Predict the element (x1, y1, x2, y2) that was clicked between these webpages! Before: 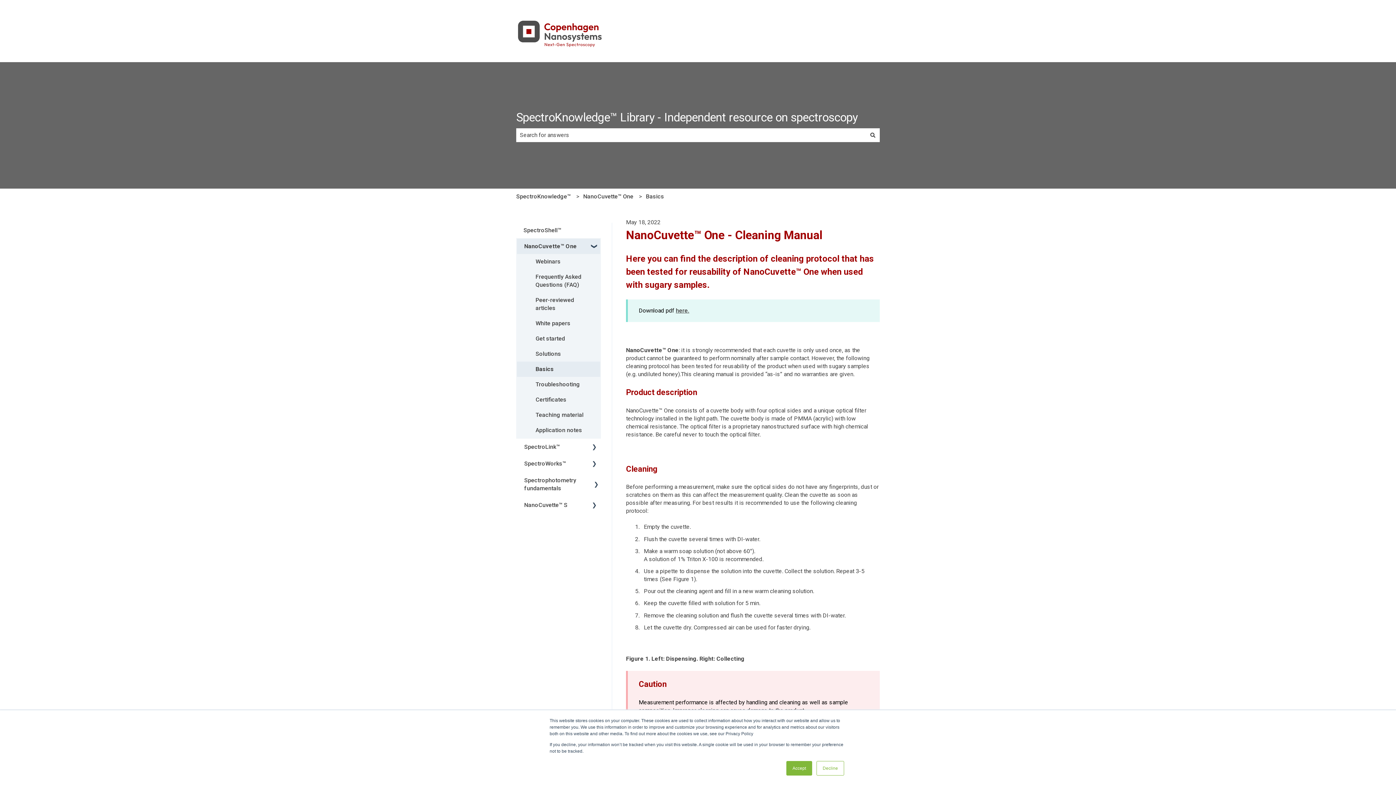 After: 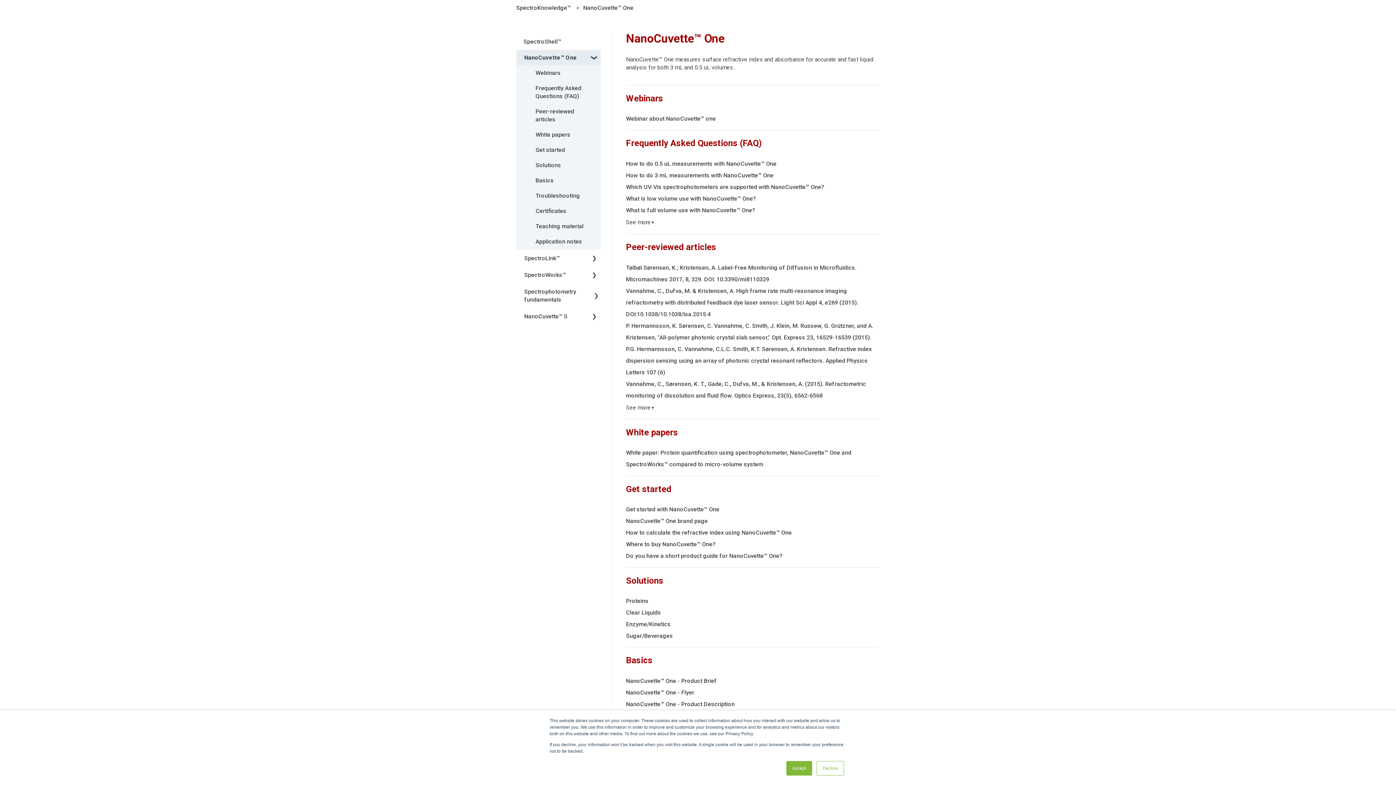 Action: bbox: (517, 239, 584, 254) label: NanoCuvette™ One